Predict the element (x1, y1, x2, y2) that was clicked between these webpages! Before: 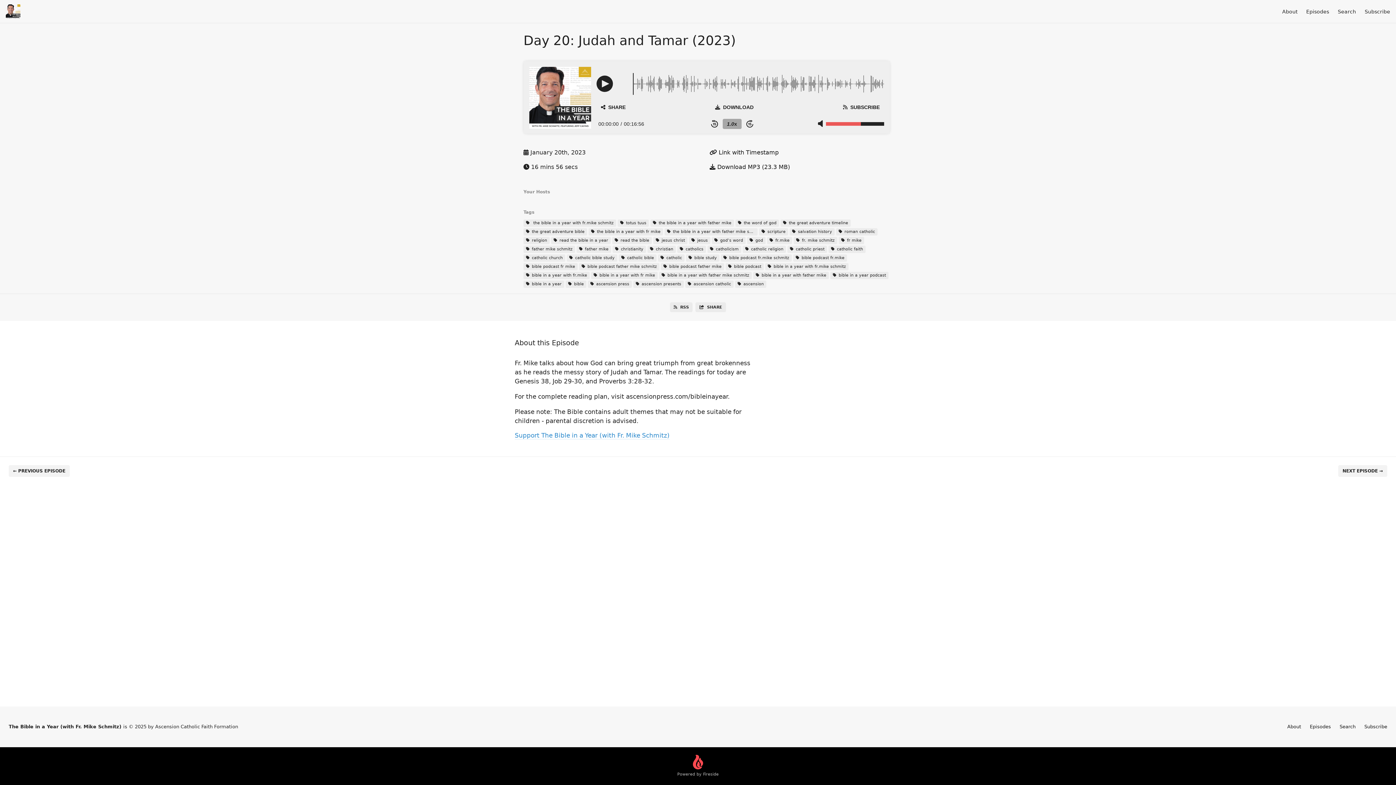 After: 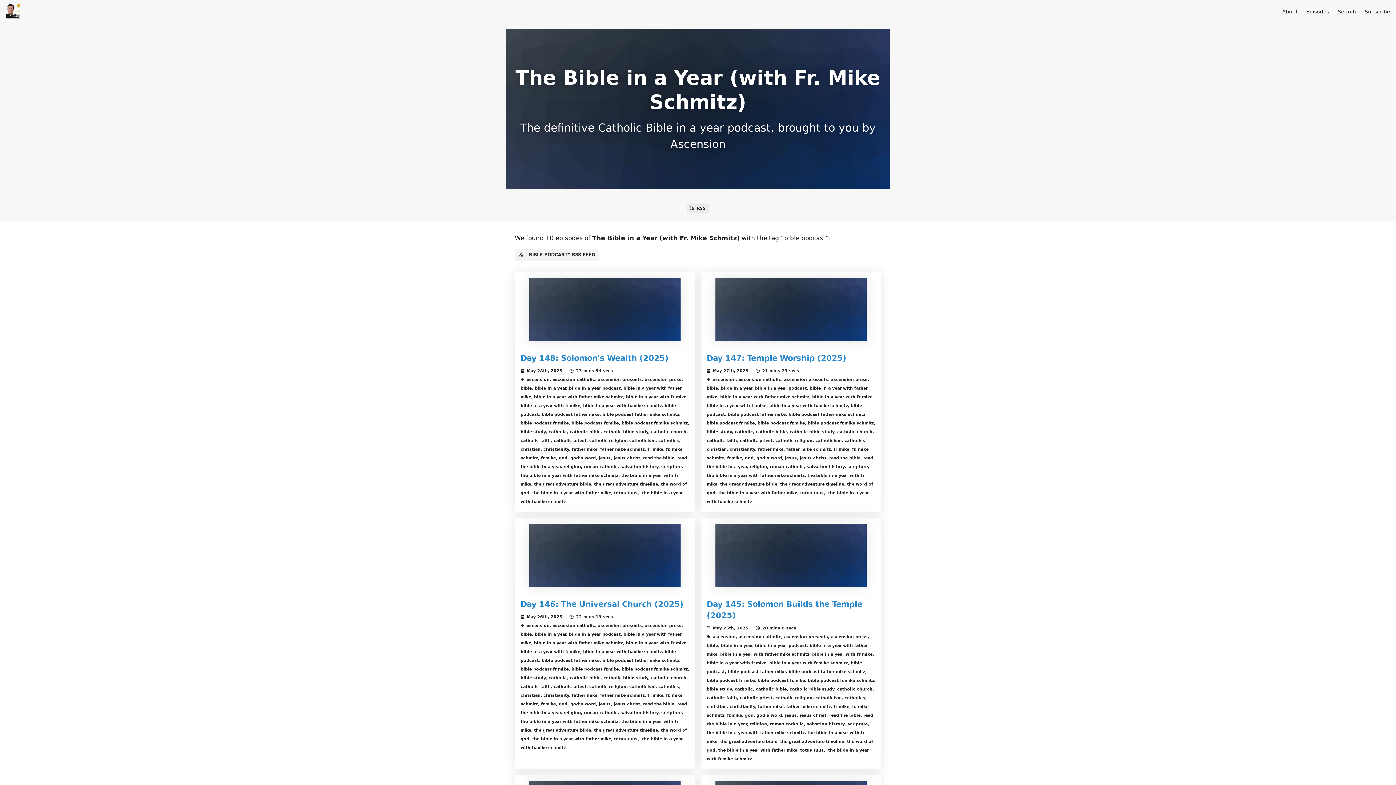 Action: label:  bible podcast bbox: (725, 263, 764, 270)